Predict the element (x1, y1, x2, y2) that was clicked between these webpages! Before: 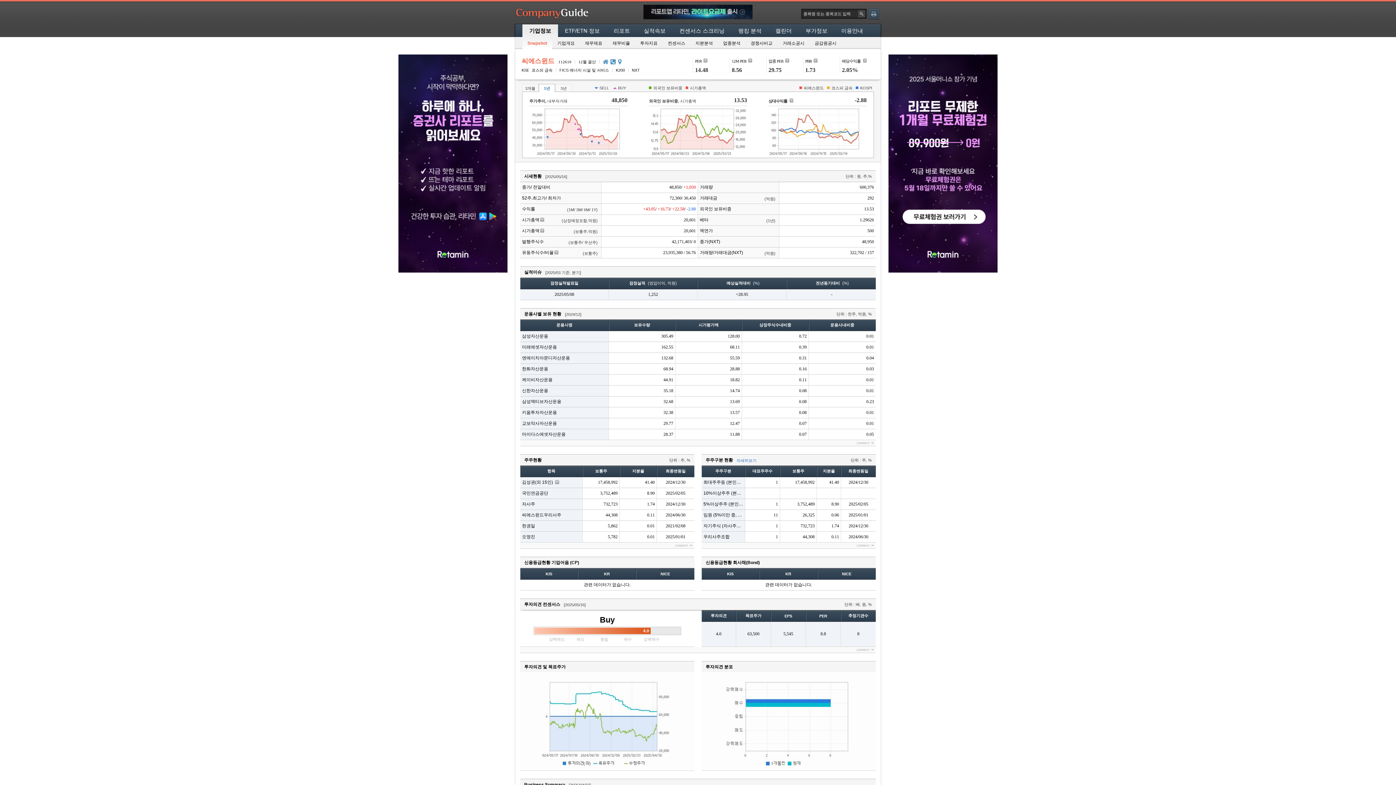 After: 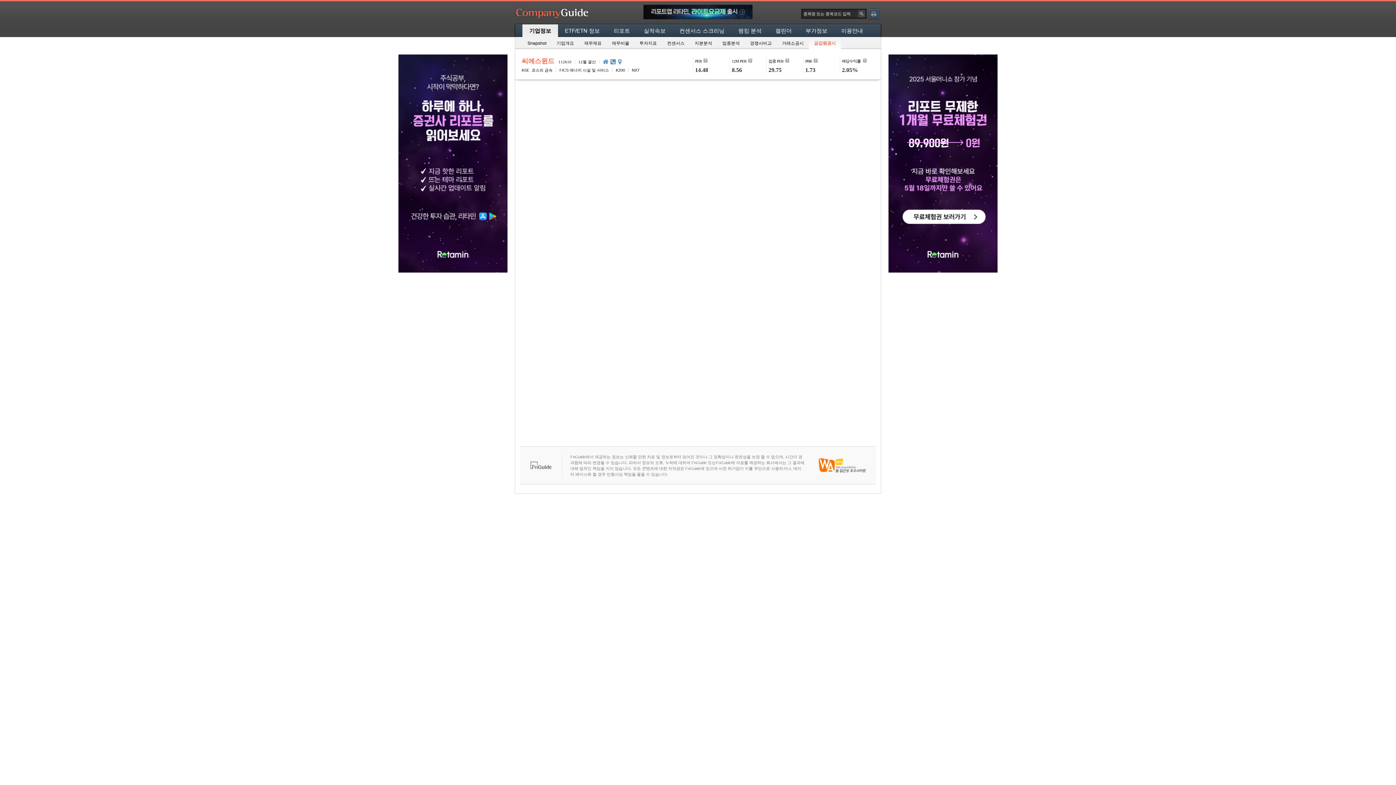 Action: label: 금감원공시 bbox: (809, 37, 841, 49)